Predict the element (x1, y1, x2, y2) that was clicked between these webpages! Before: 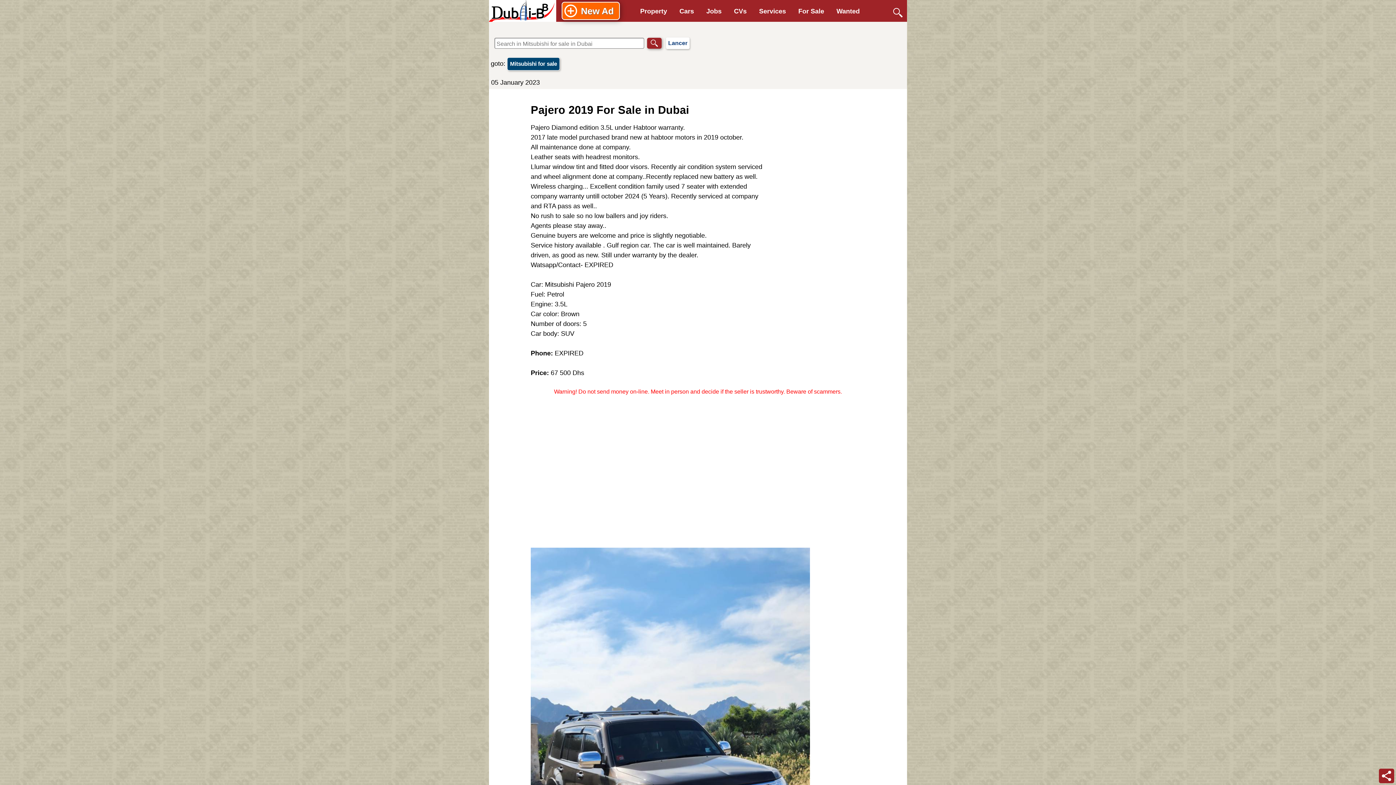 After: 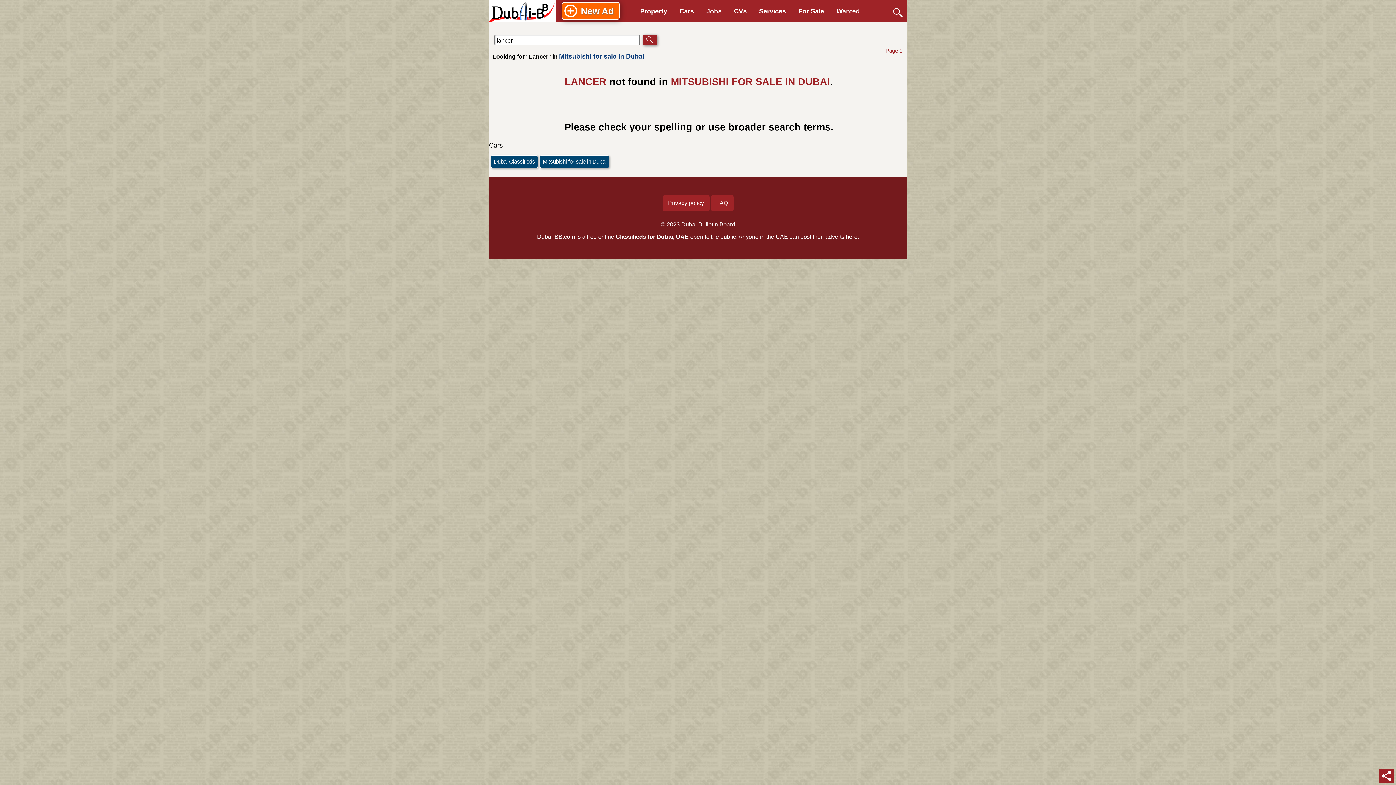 Action: label: Lancer bbox: (666, 37, 689, 49)